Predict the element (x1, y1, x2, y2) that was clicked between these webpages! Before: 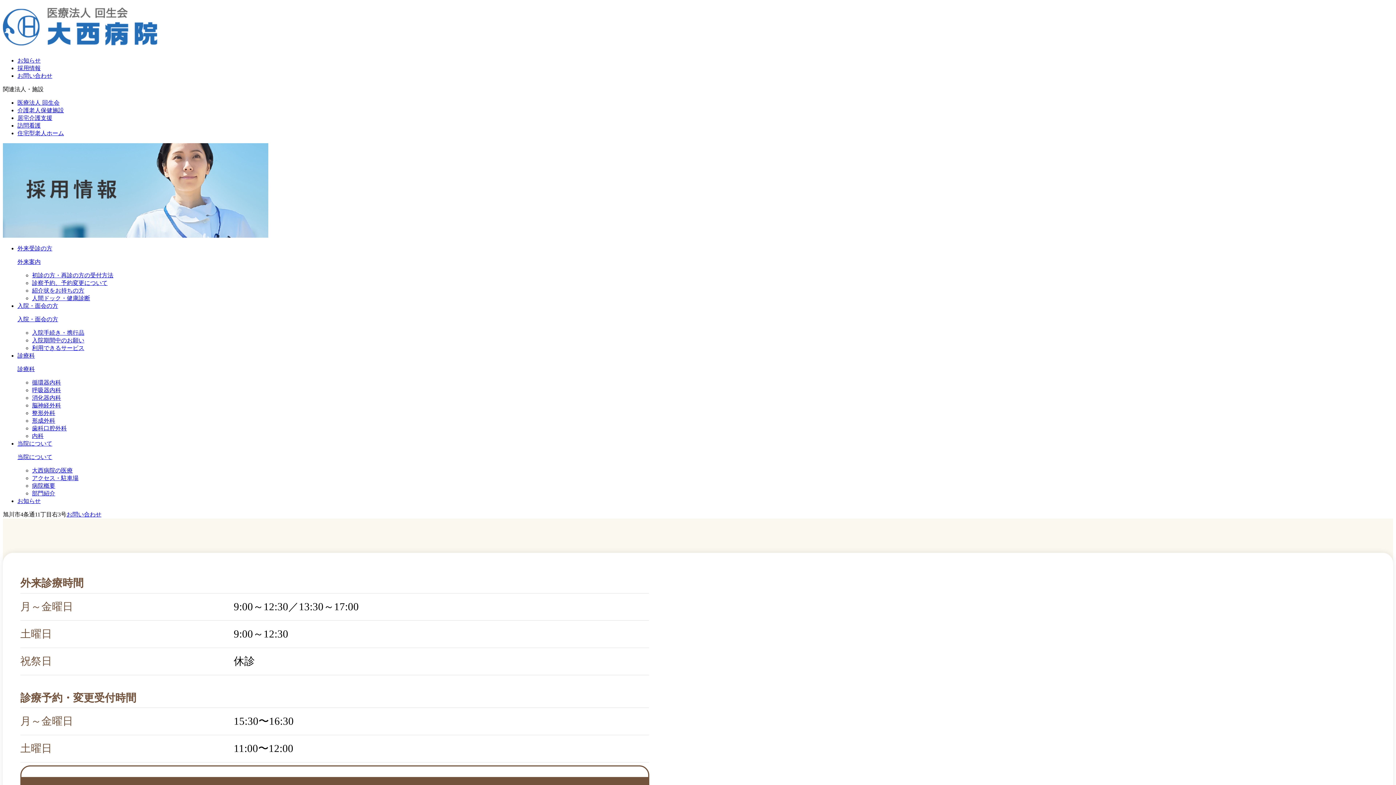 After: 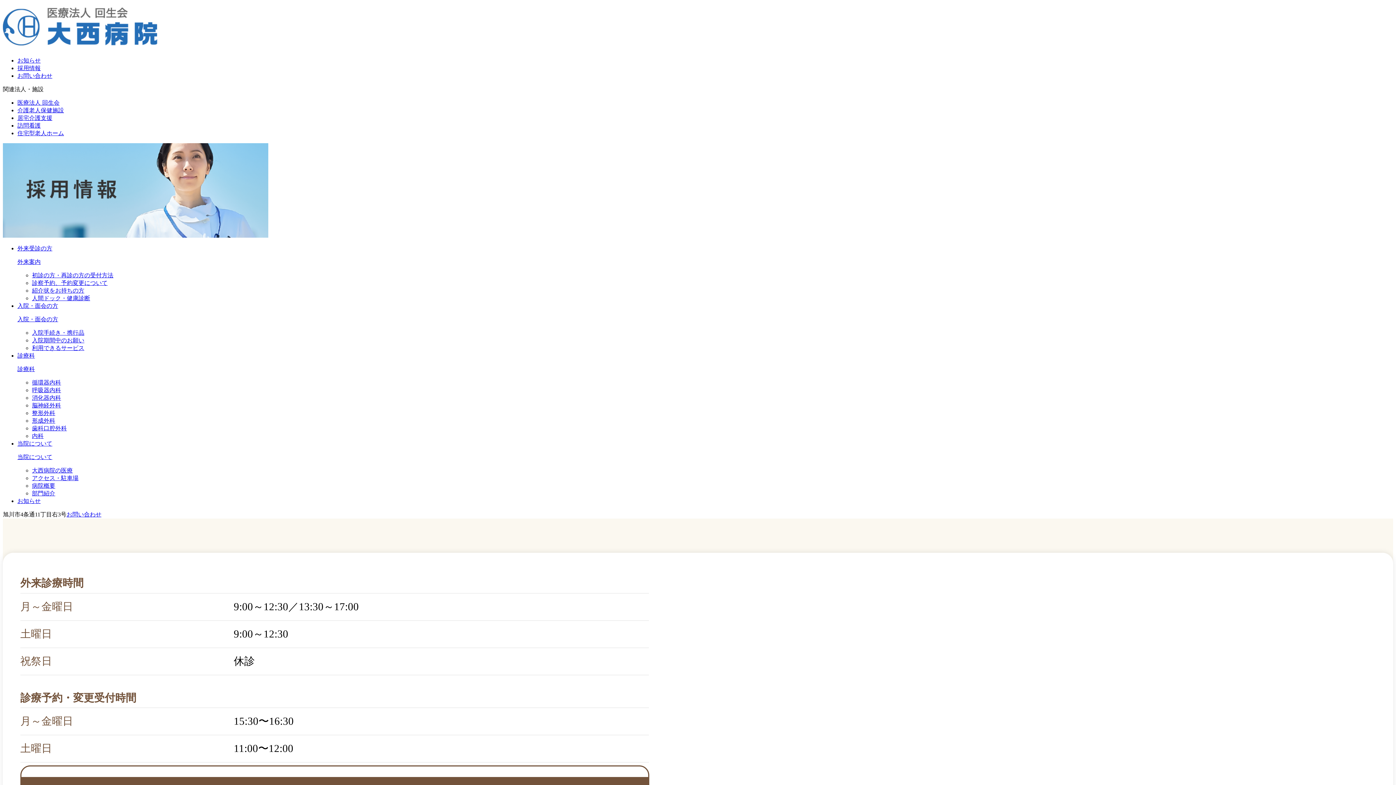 Action: label: 診療科 bbox: (17, 352, 34, 358)